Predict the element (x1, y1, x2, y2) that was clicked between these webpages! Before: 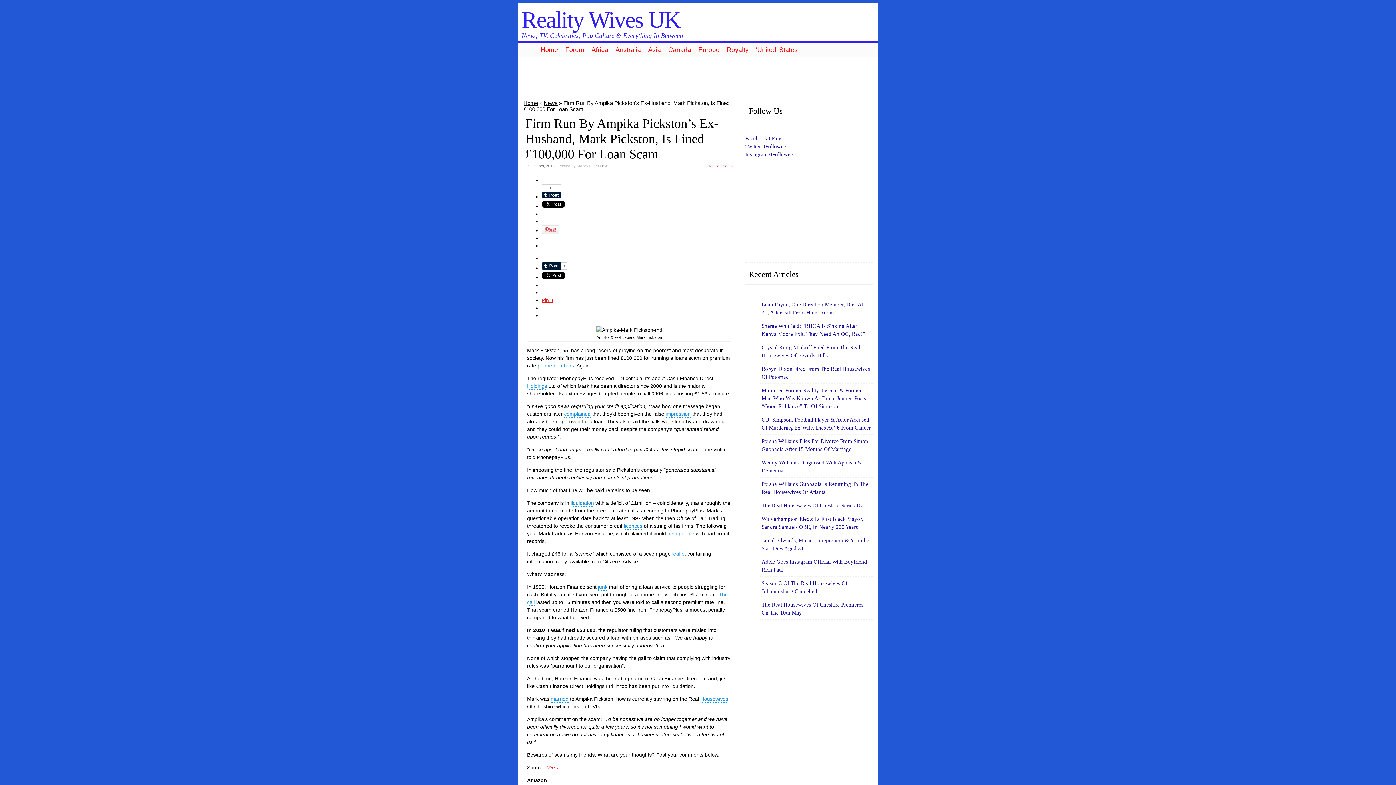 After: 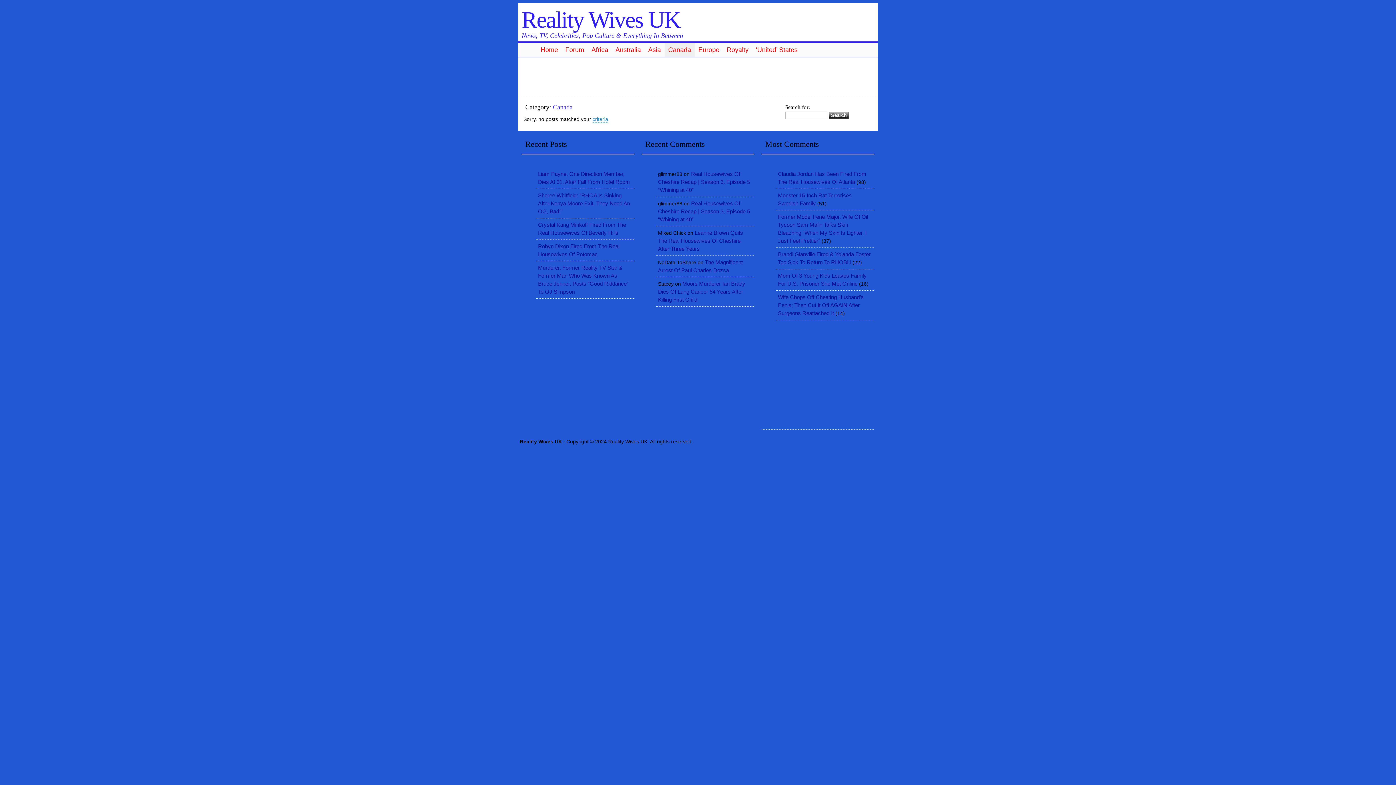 Action: label: Canada bbox: (664, 42, 694, 56)